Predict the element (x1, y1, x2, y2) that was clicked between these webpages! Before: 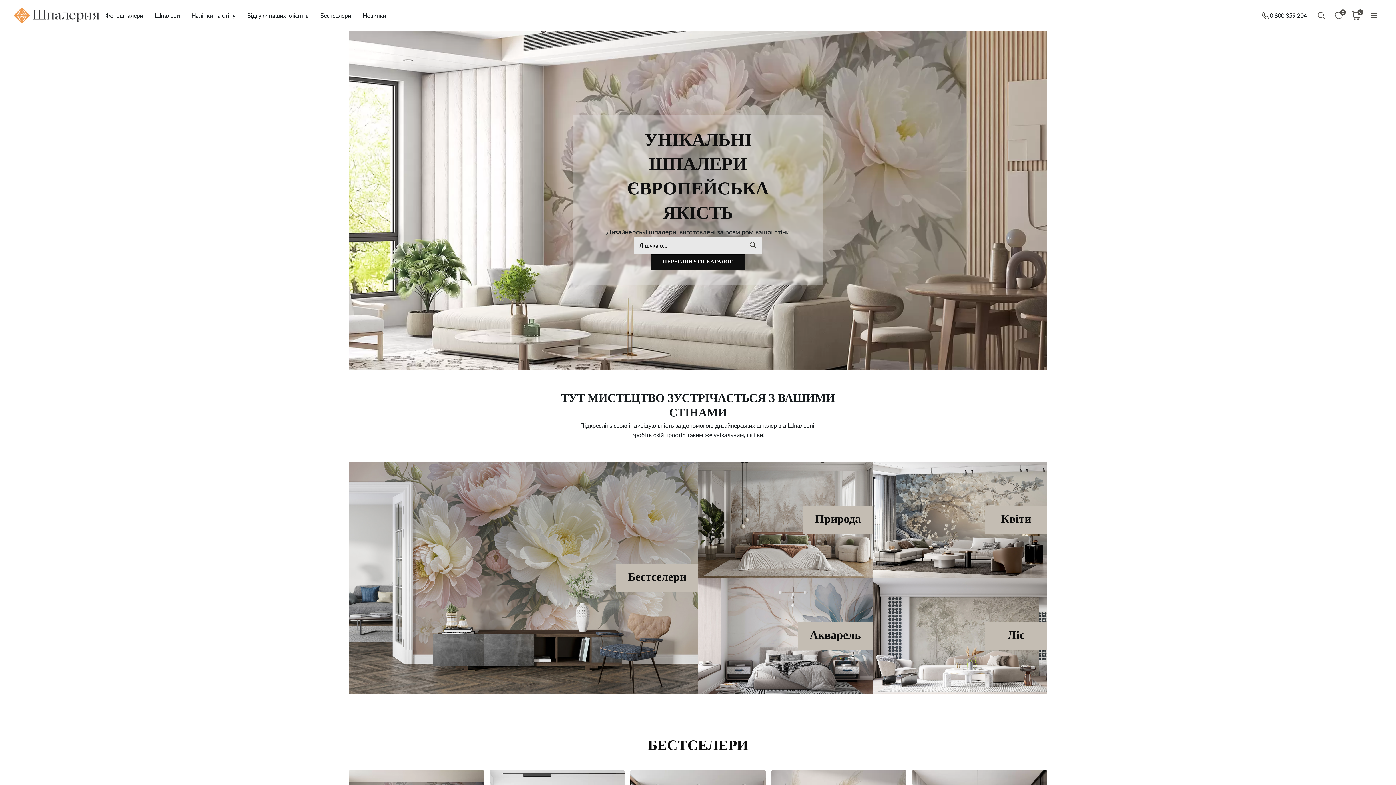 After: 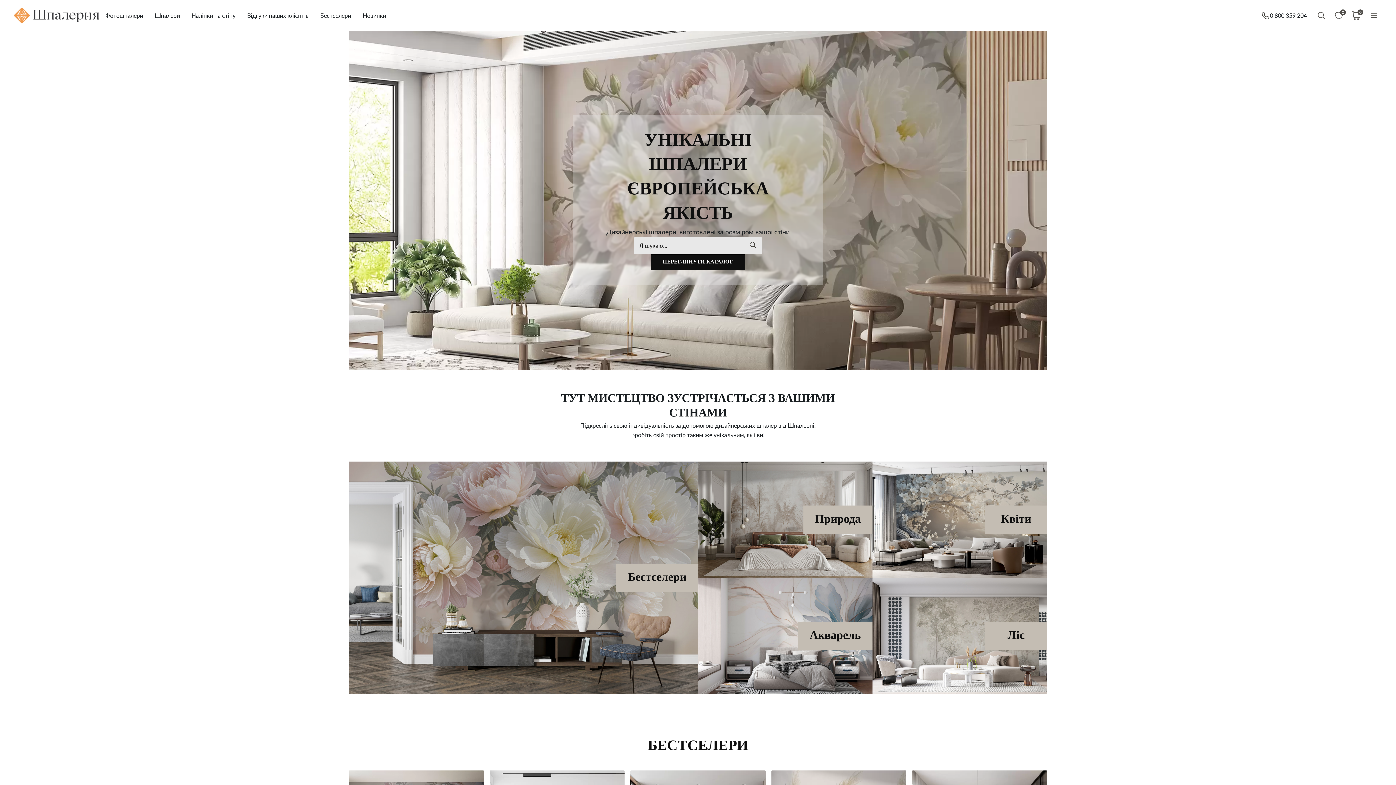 Action: bbox: (13, 7, 99, 23)